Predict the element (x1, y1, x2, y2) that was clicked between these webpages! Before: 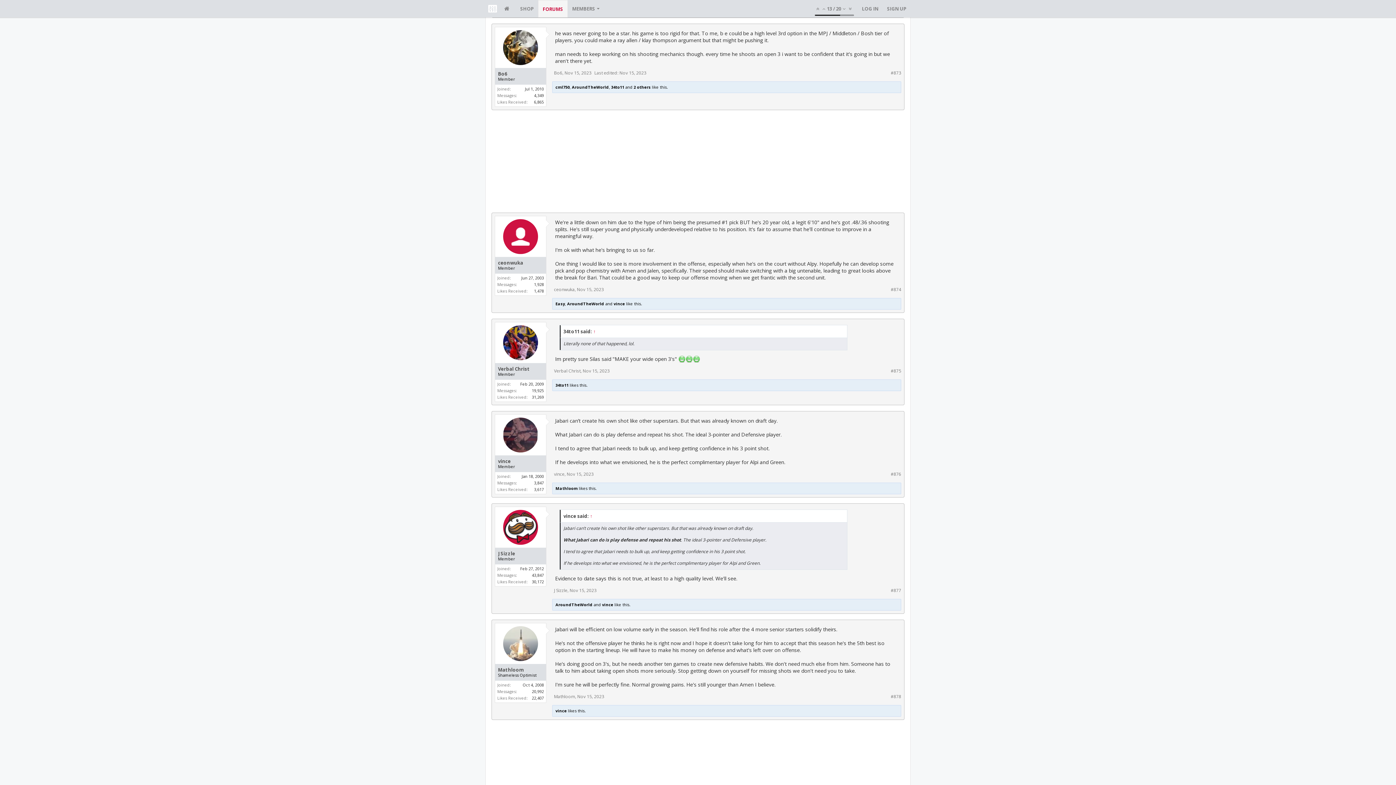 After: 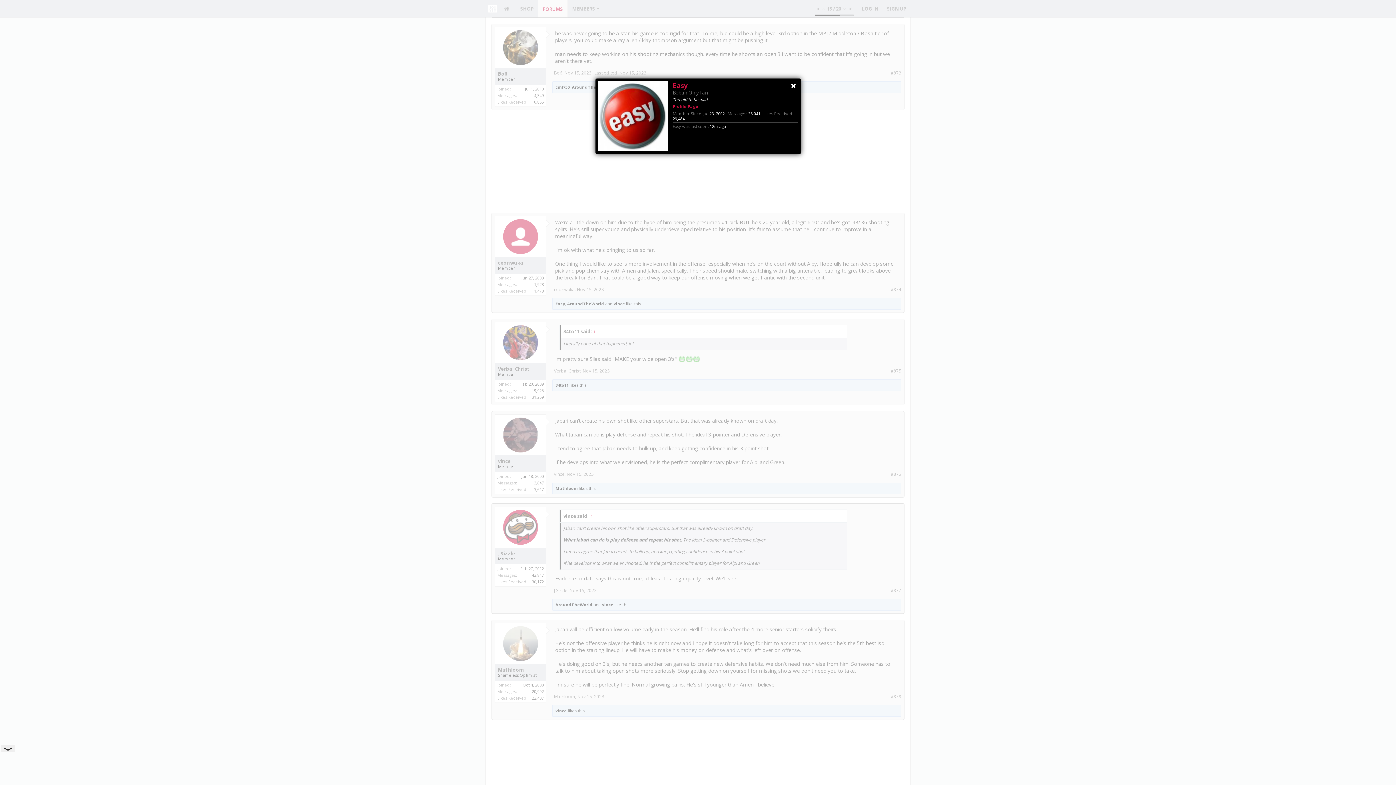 Action: bbox: (555, 300, 565, 306) label: Easy